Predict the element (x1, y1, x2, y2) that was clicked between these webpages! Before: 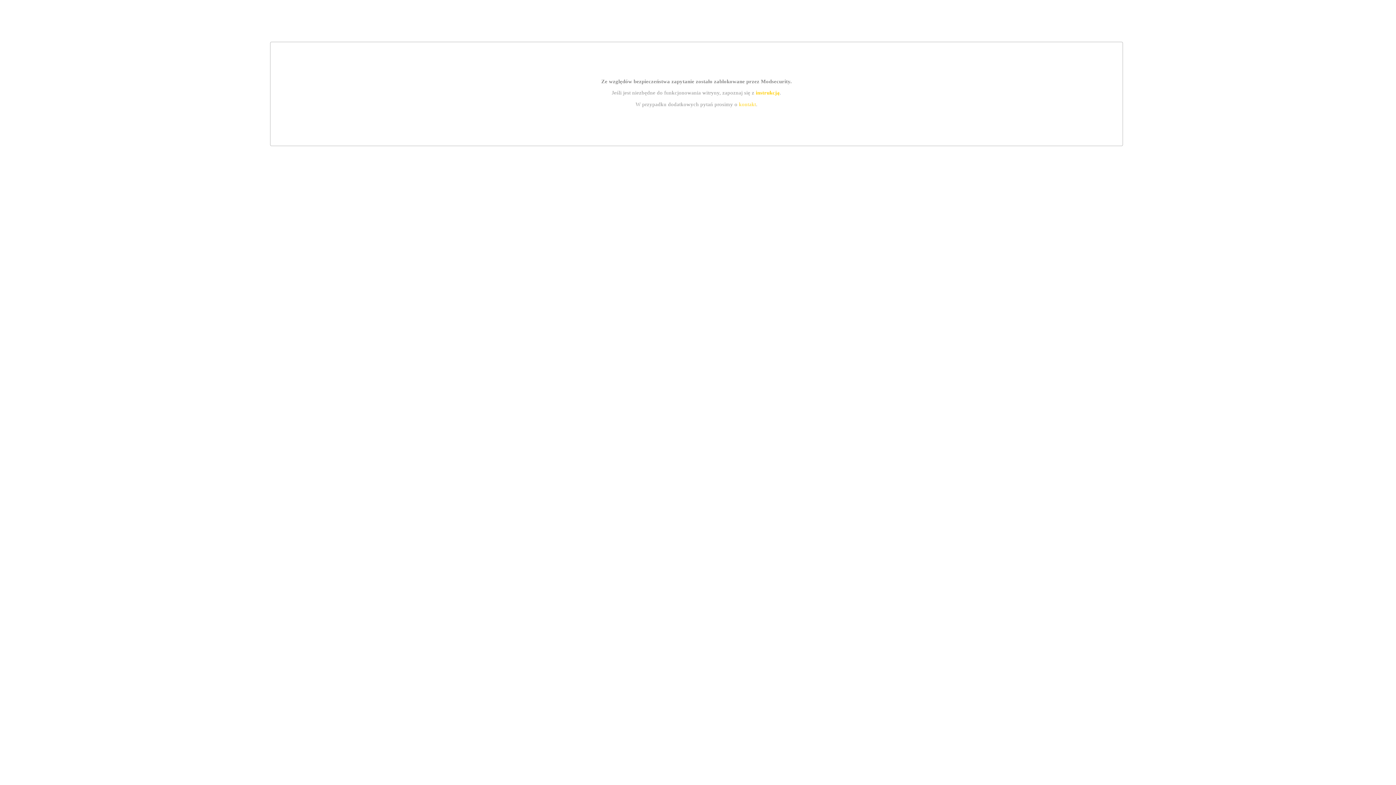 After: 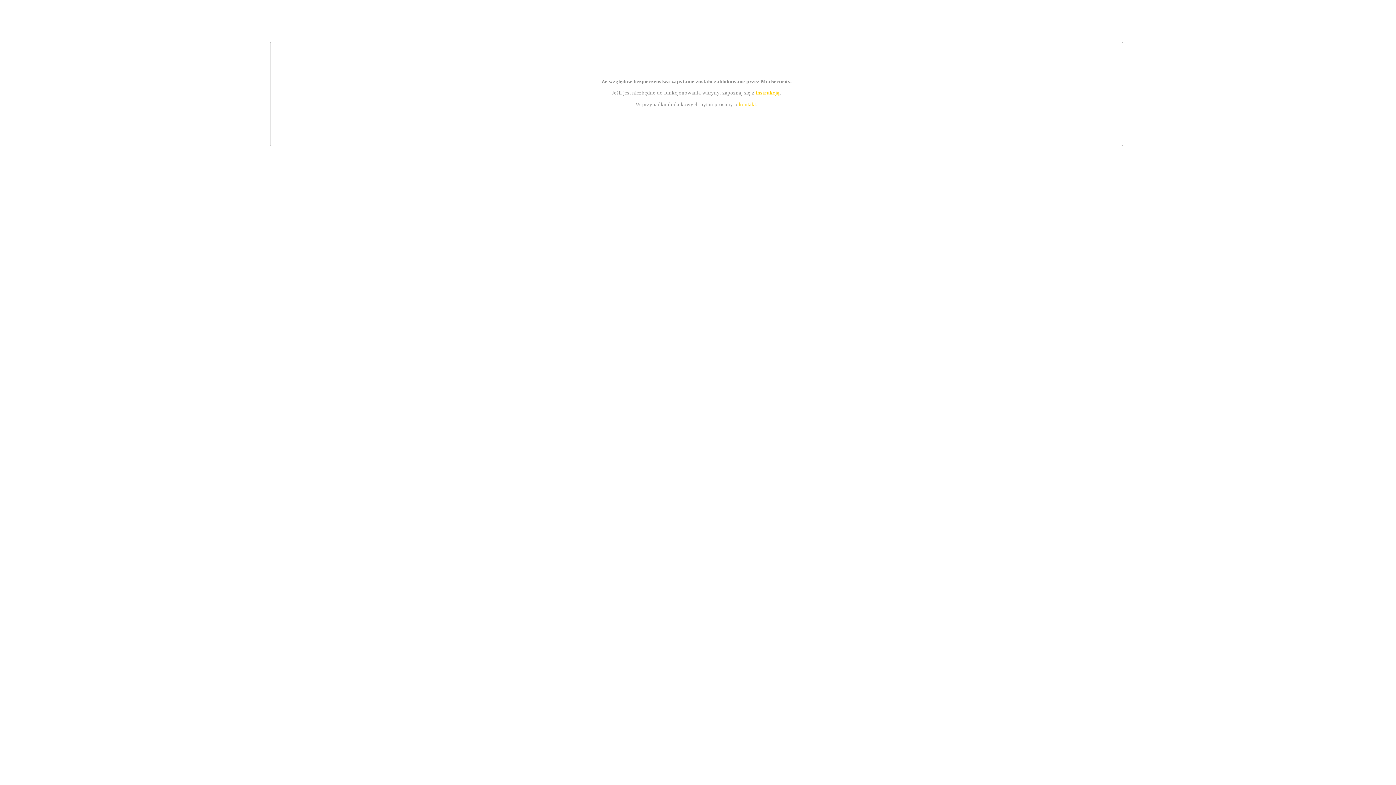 Action: bbox: (739, 101, 756, 107) label: kontakt